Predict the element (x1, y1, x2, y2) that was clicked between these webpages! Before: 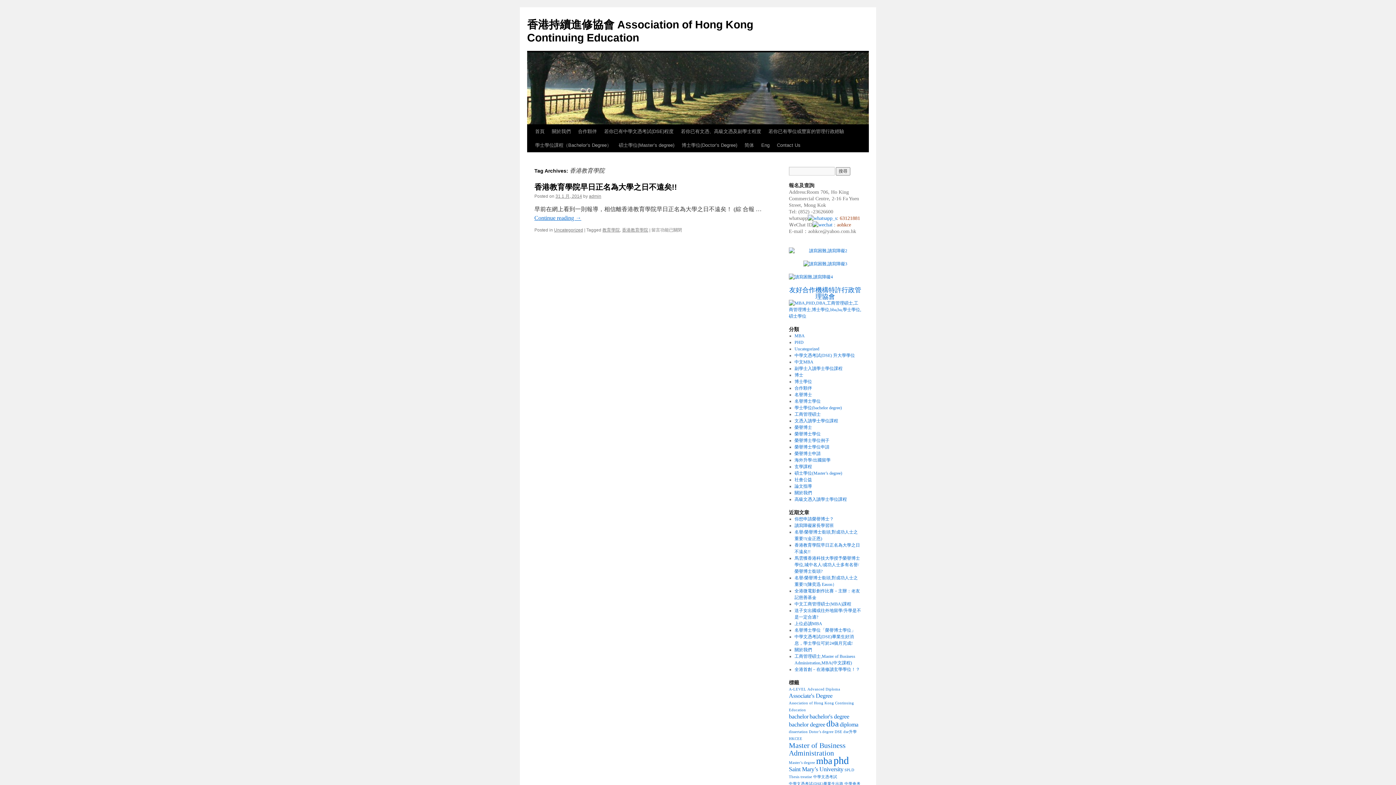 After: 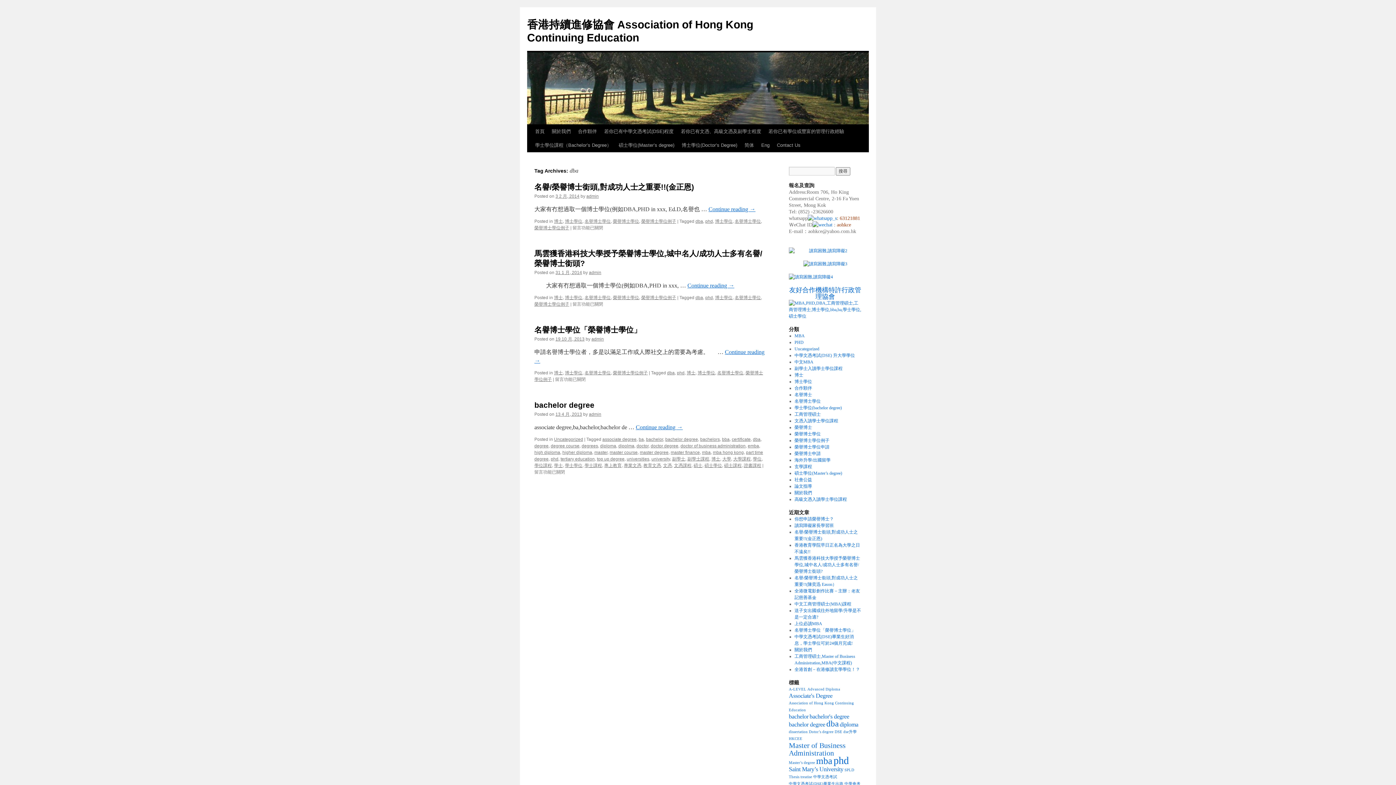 Action: bbox: (826, 719, 838, 728) label: dba (4 個項目)